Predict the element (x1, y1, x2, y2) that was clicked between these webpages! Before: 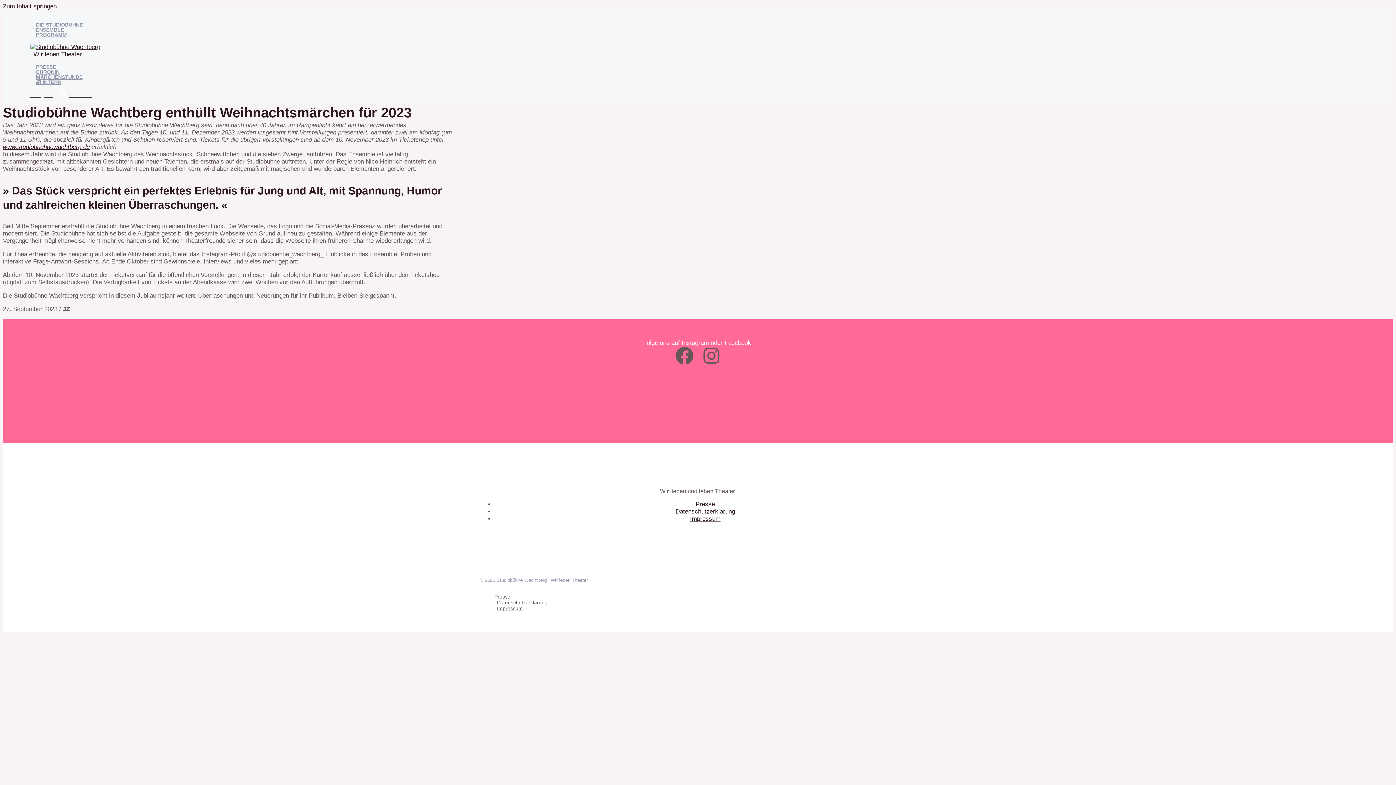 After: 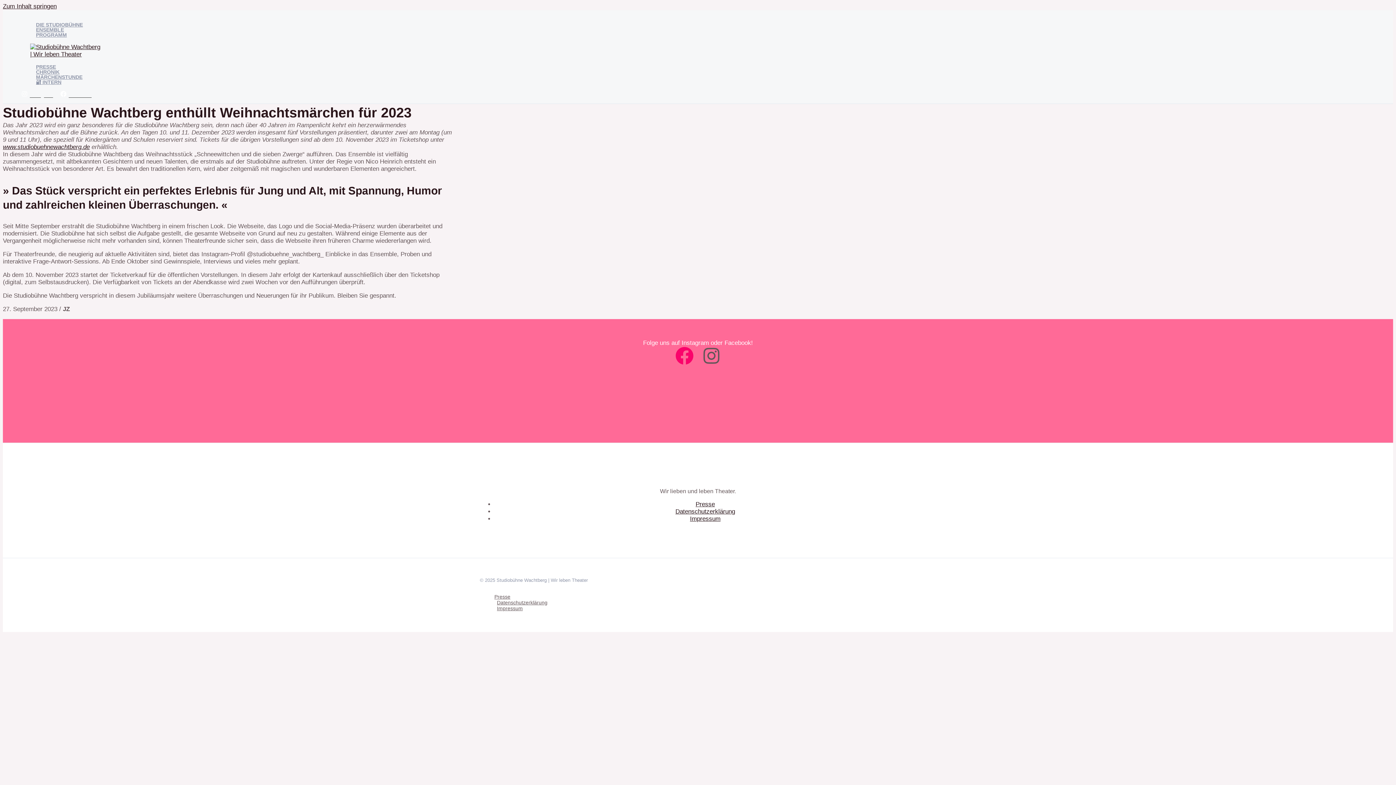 Action: bbox: (675, 359, 693, 366) label: Facebook